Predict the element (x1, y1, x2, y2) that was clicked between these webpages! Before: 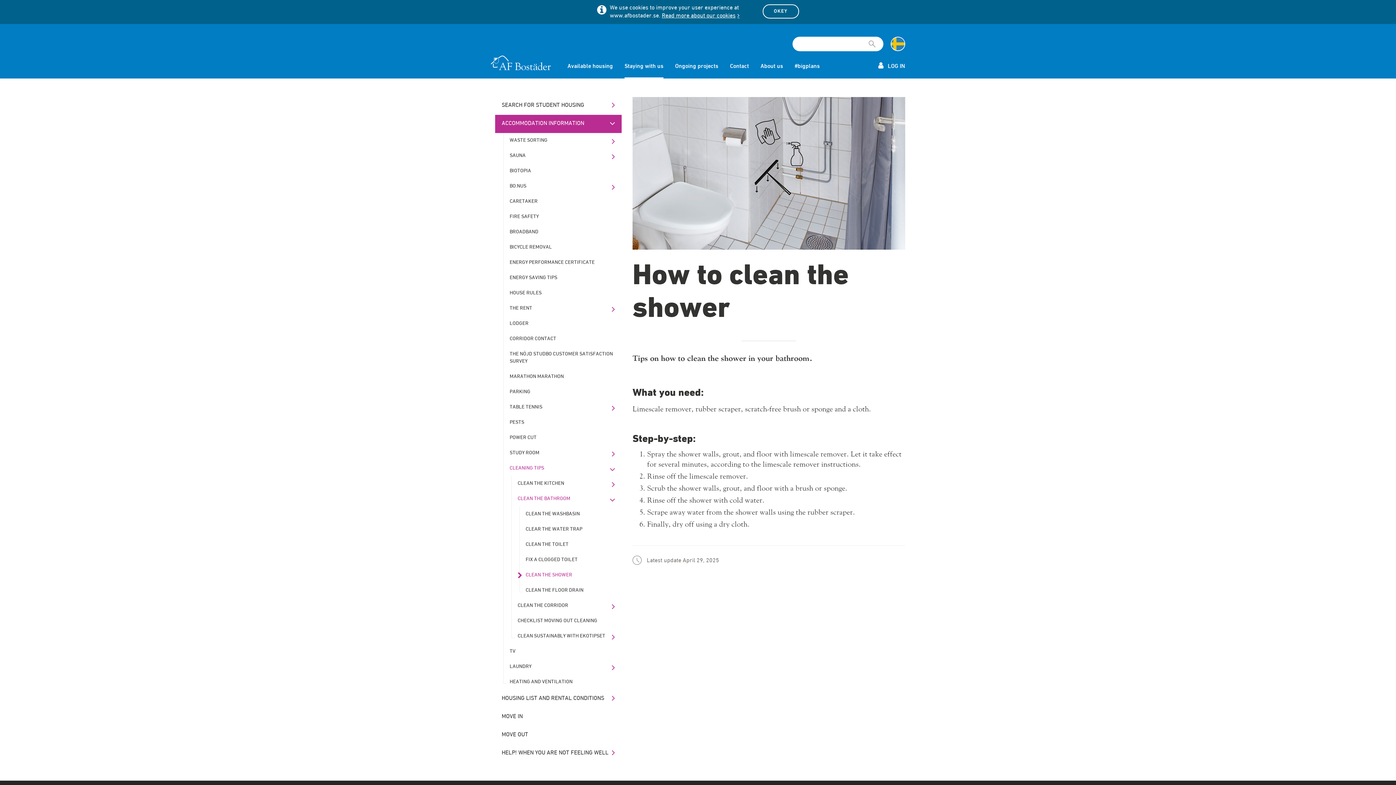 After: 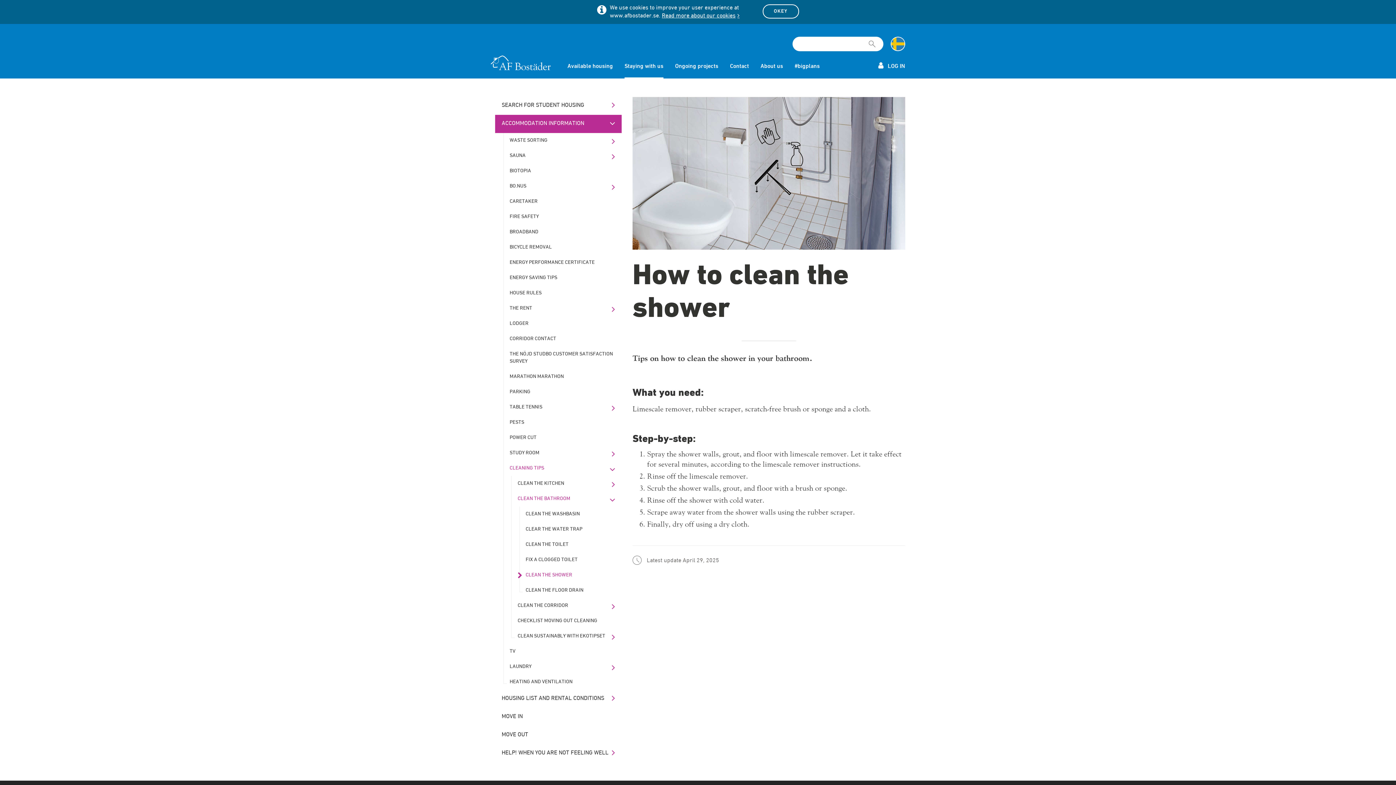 Action: bbox: (869, 37, 875, 44) label: [Missing text '/searchpagetemplate/search' for 'English']